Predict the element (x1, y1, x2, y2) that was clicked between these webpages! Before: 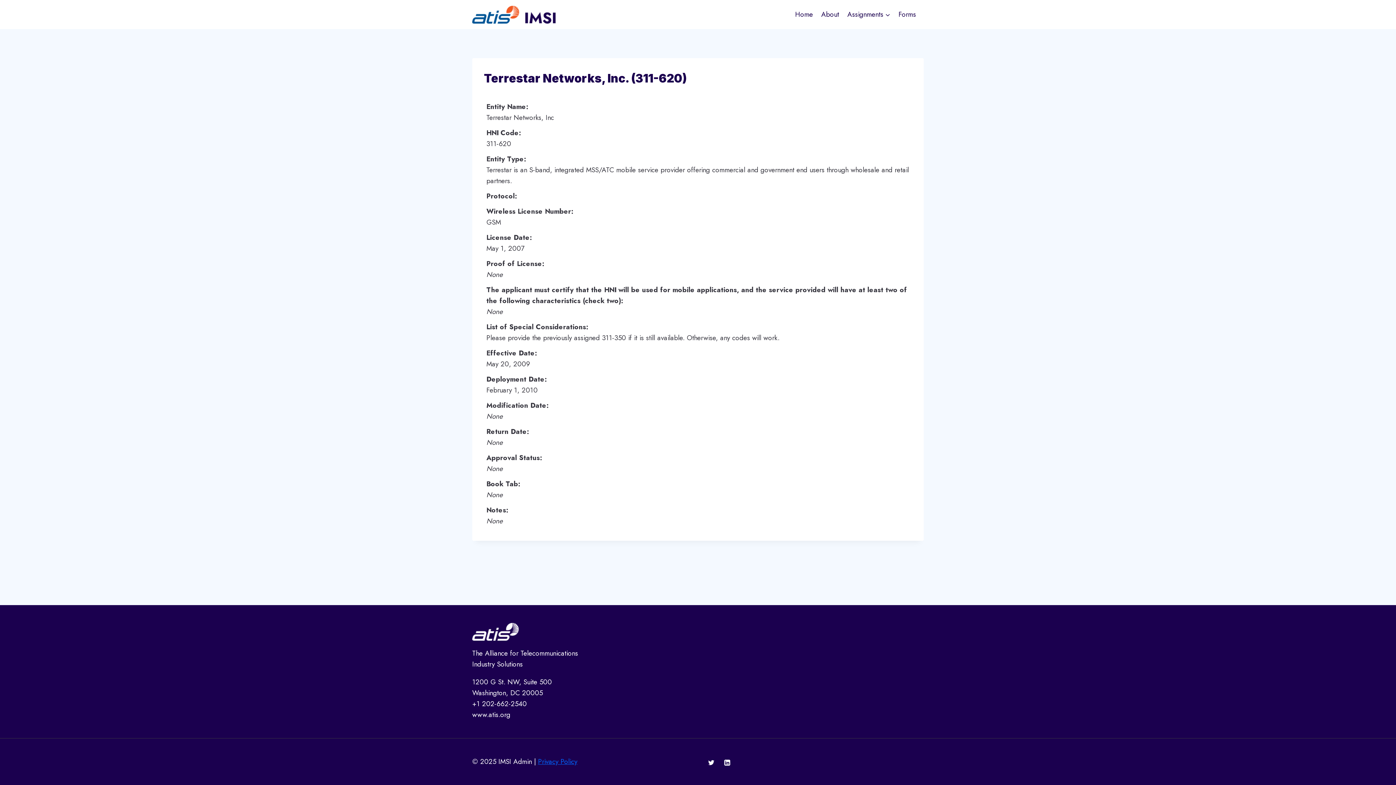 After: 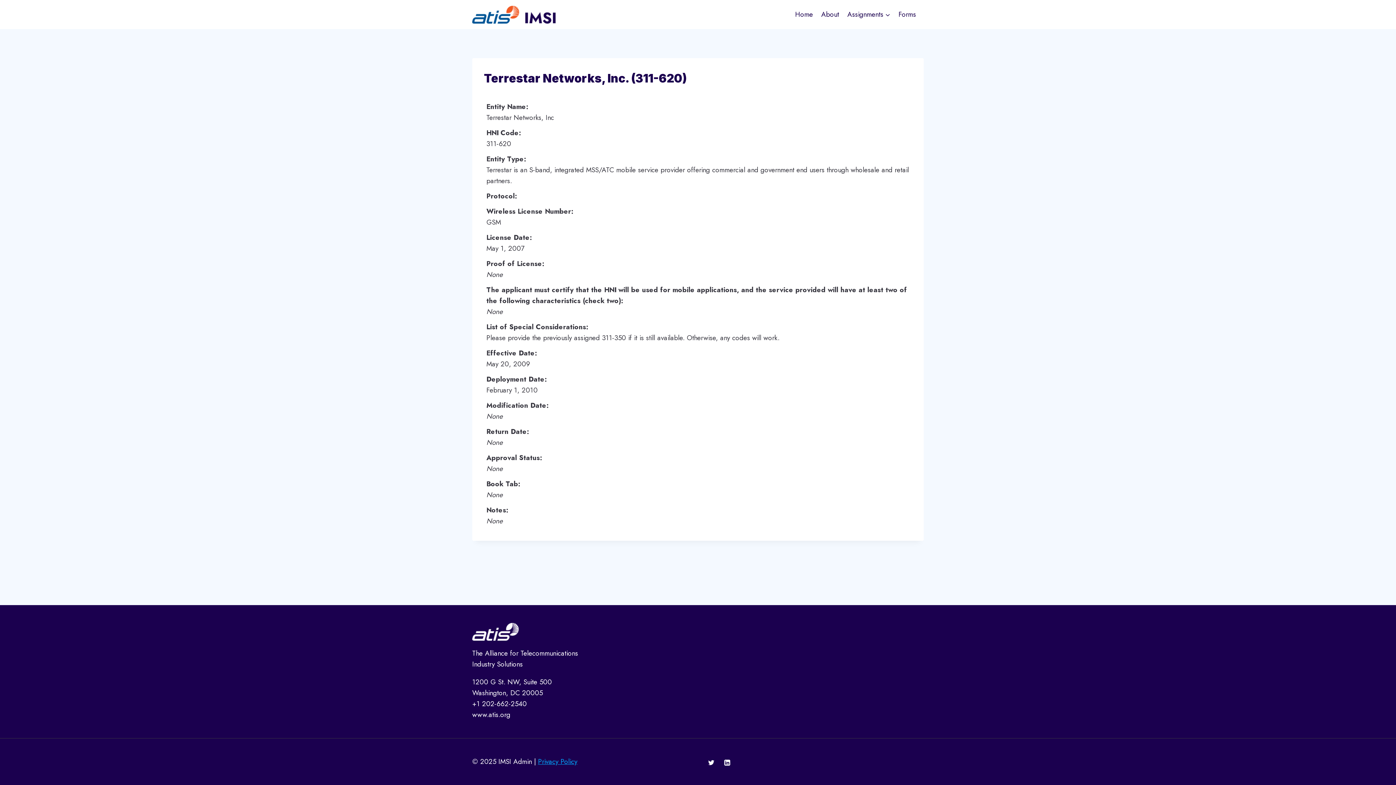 Action: label: Privacy Policy bbox: (538, 757, 577, 766)